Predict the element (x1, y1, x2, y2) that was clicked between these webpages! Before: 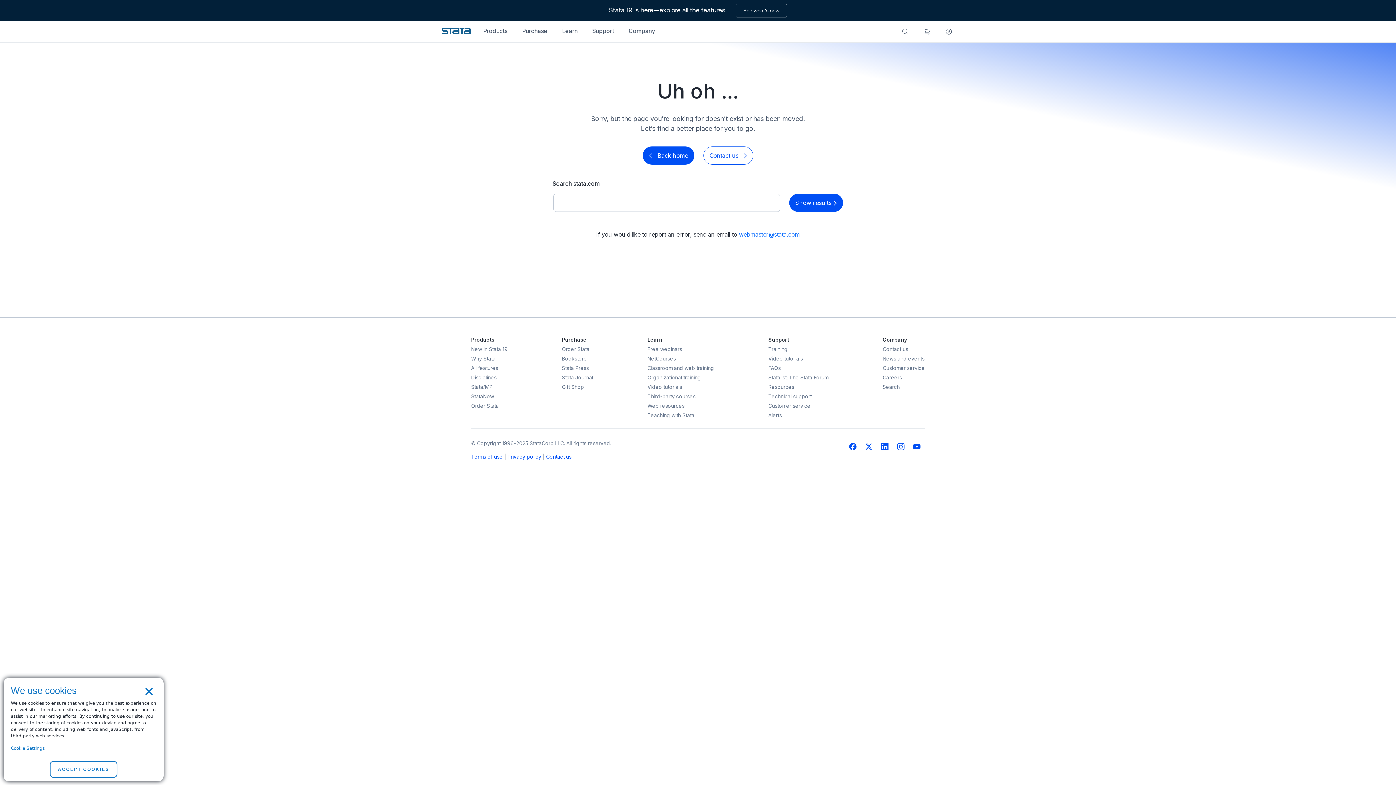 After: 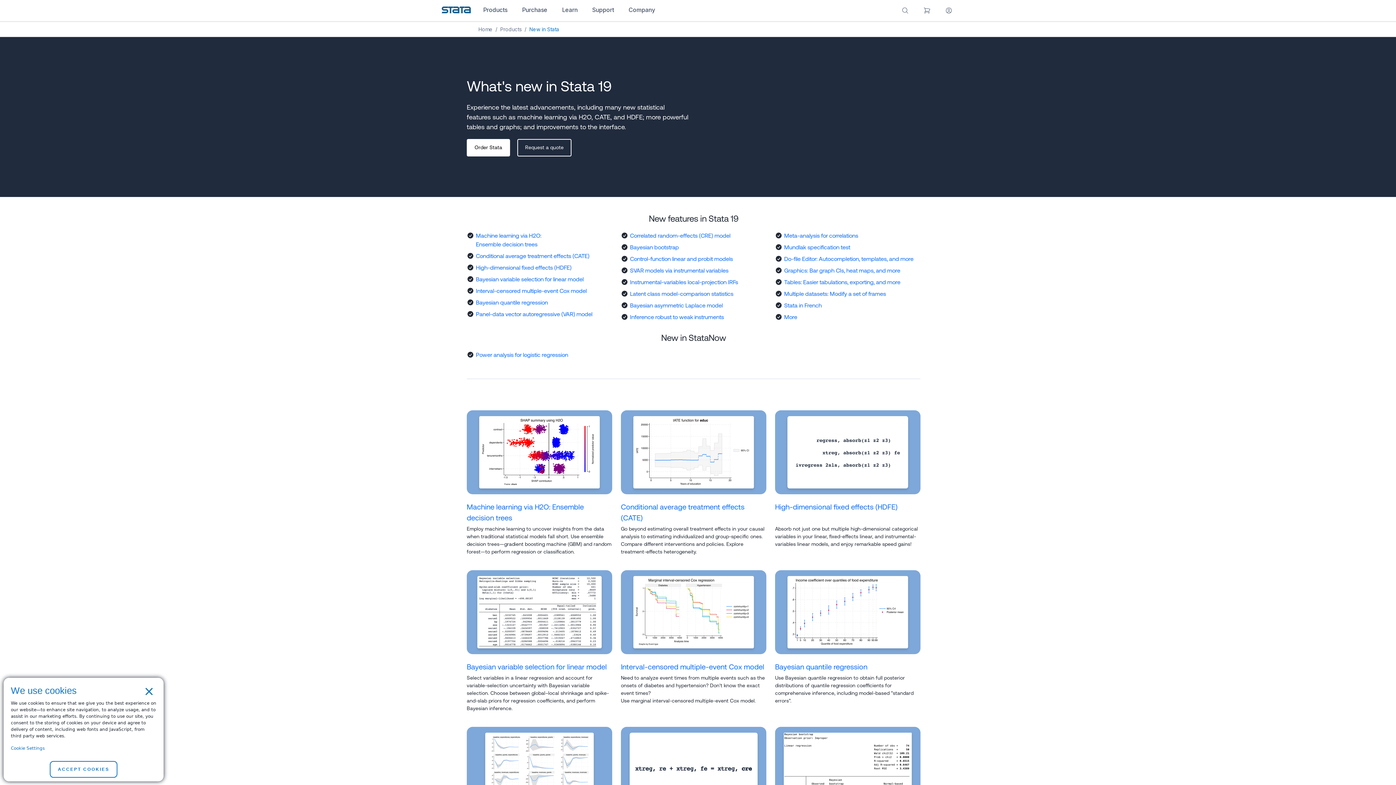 Action: bbox: (471, 345, 507, 352) label: New in Stata 19